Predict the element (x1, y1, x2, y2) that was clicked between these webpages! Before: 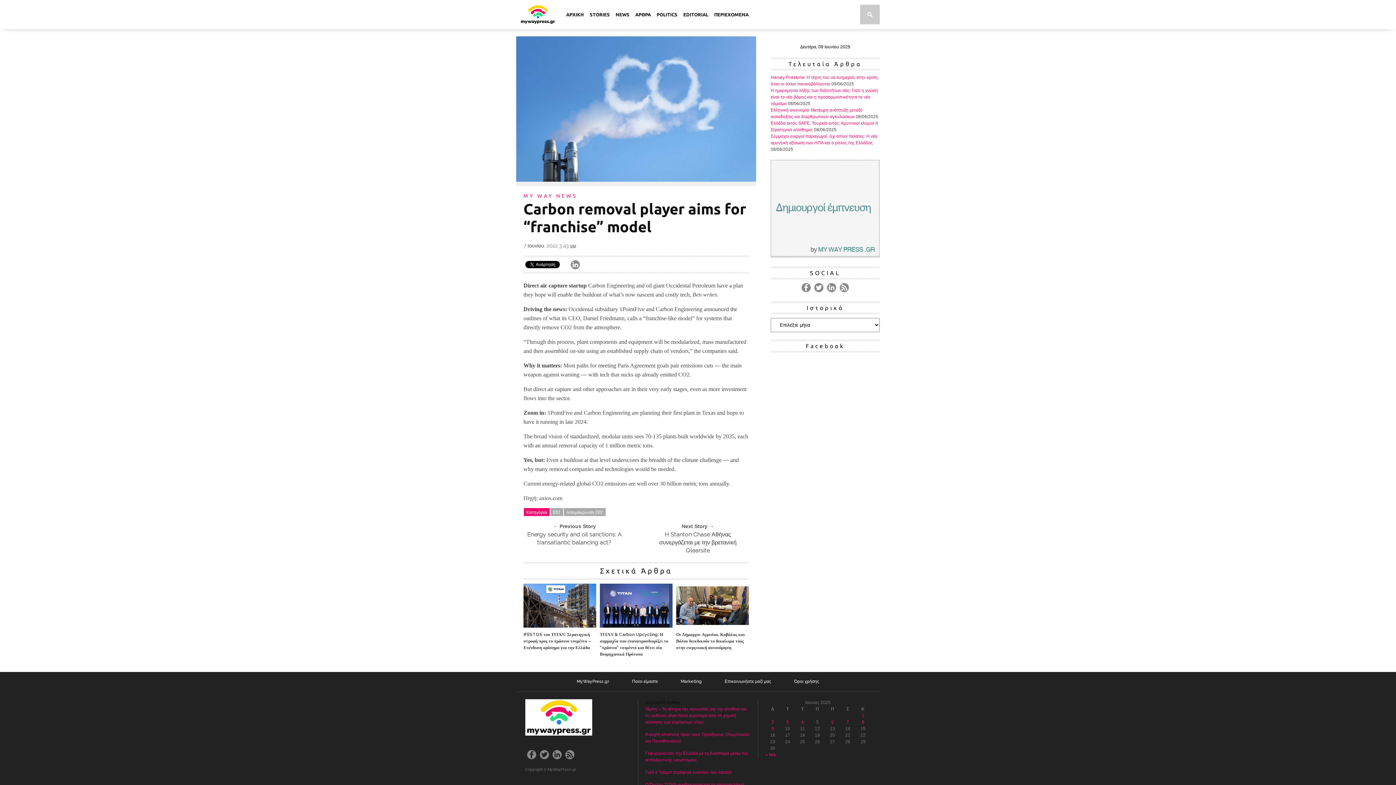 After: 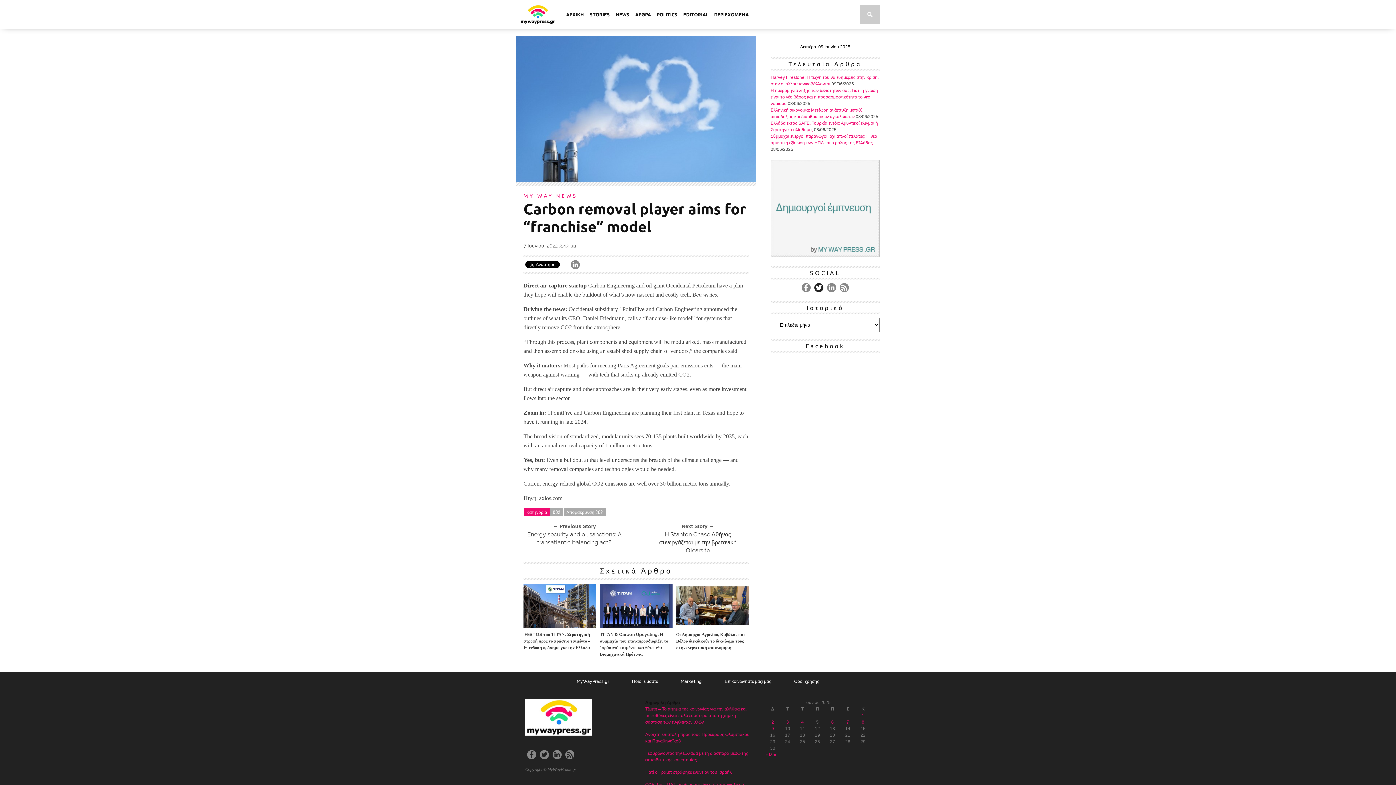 Action: bbox: (814, 283, 823, 292)